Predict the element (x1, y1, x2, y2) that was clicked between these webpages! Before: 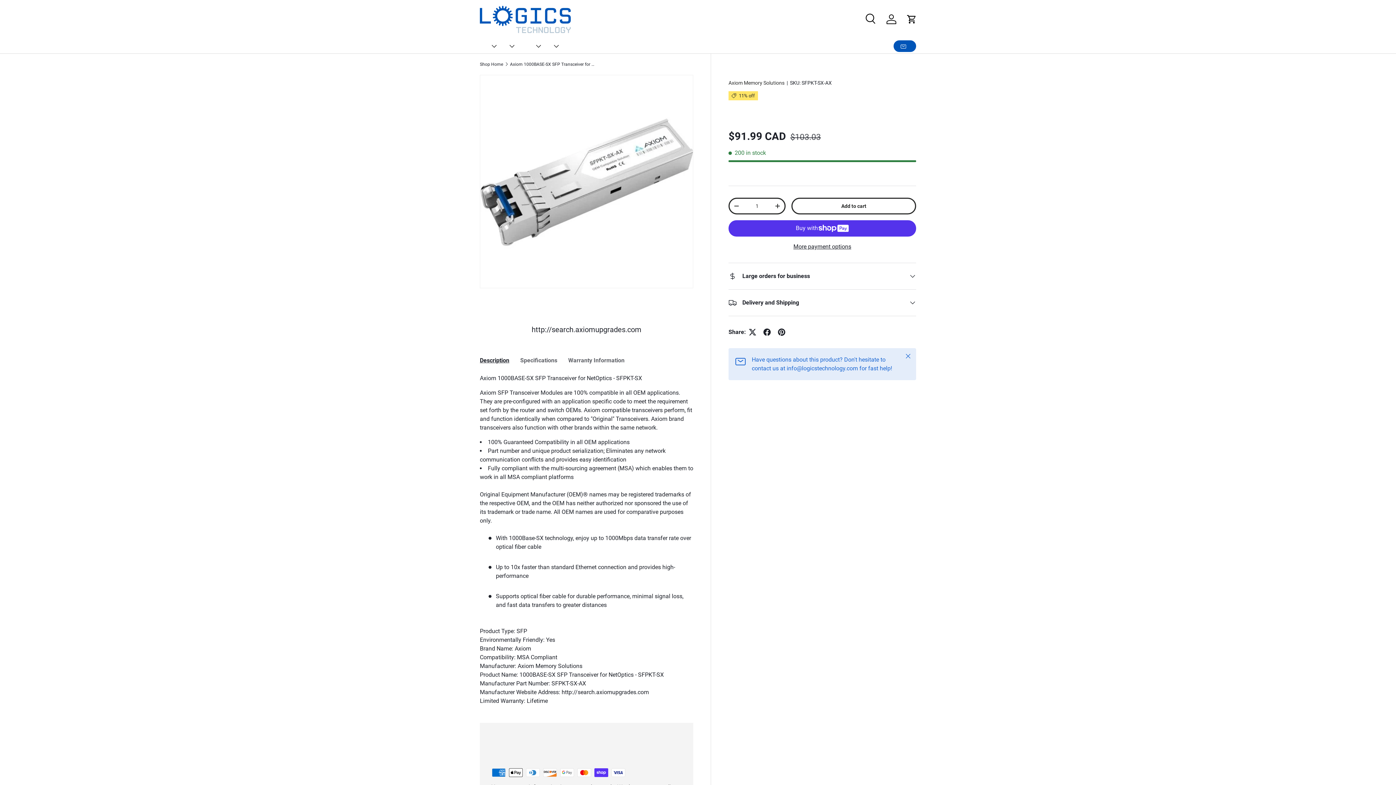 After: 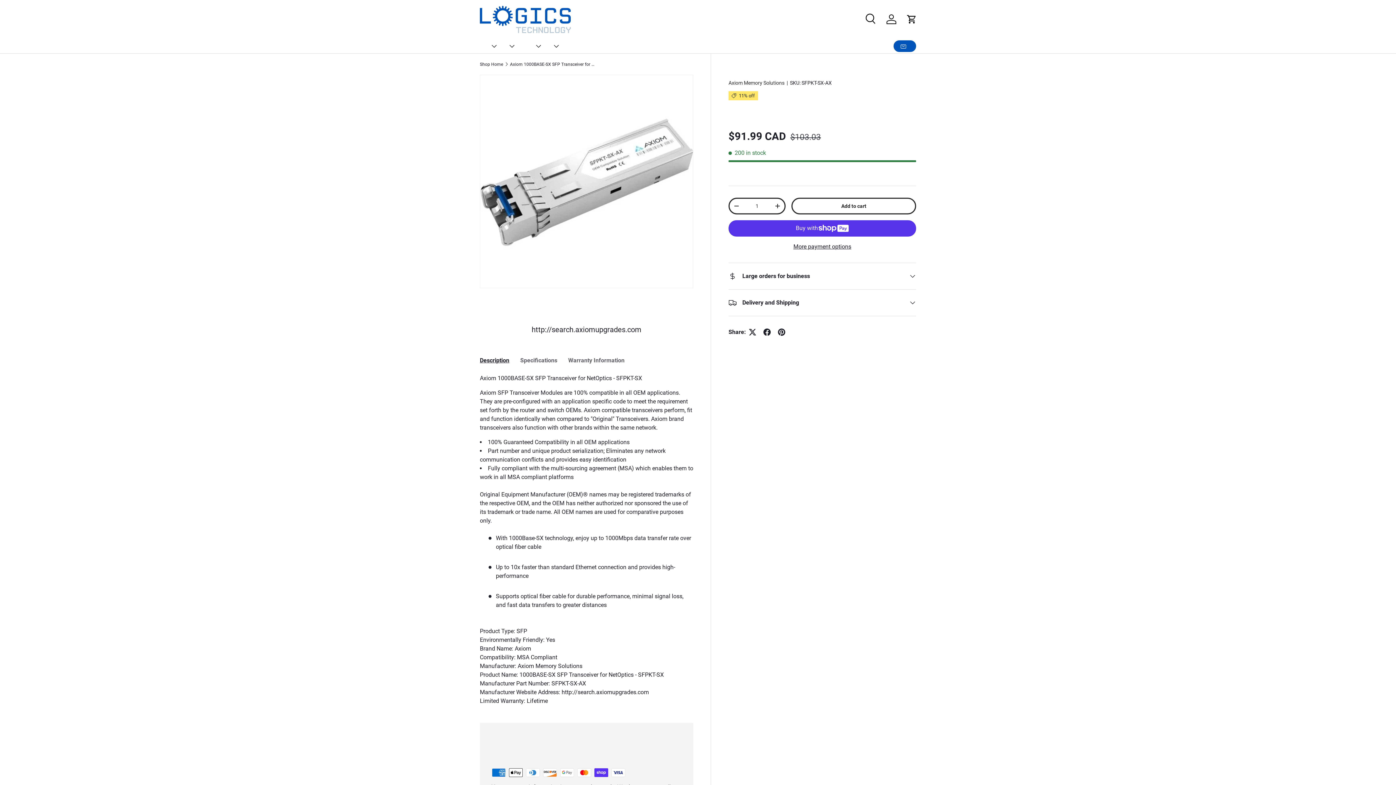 Action: bbox: (900, 348, 916, 364) label: Close